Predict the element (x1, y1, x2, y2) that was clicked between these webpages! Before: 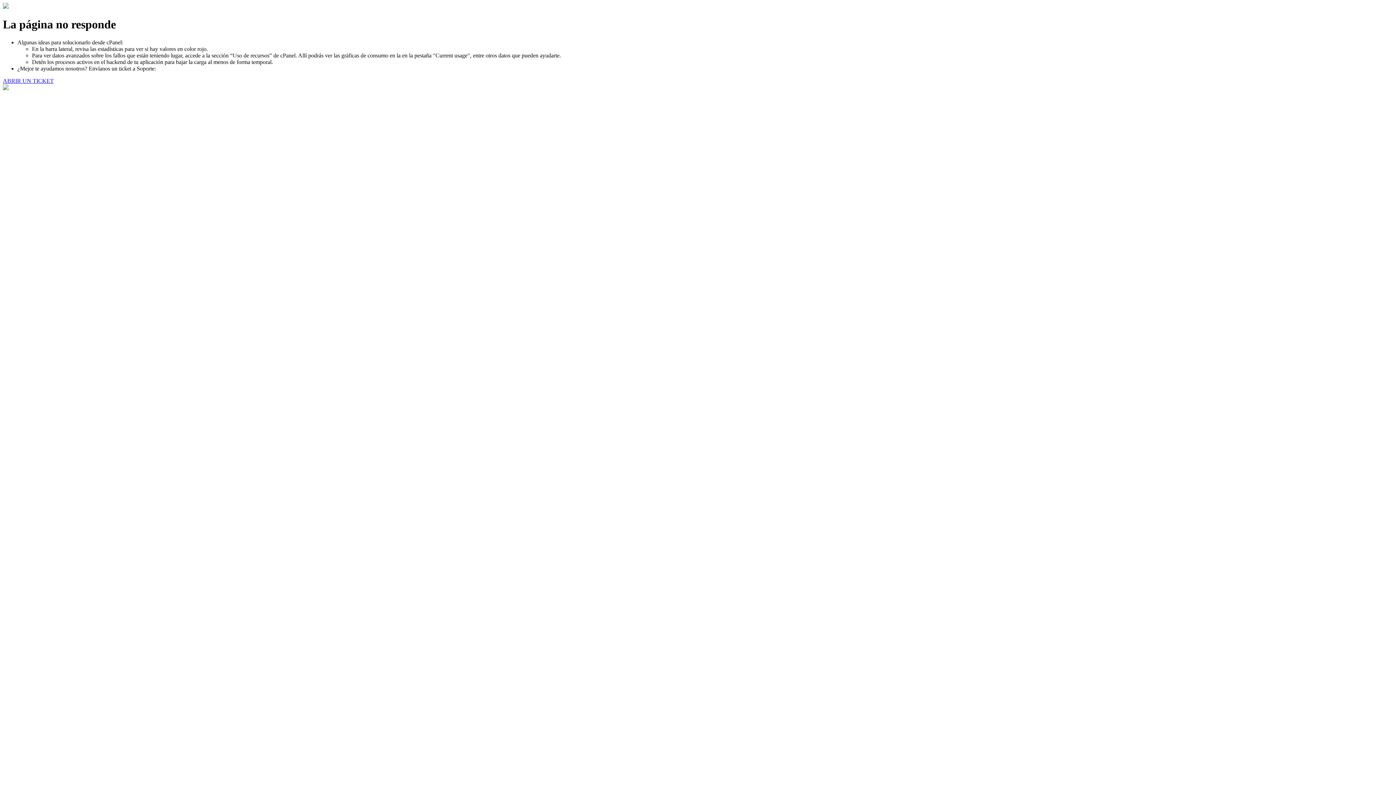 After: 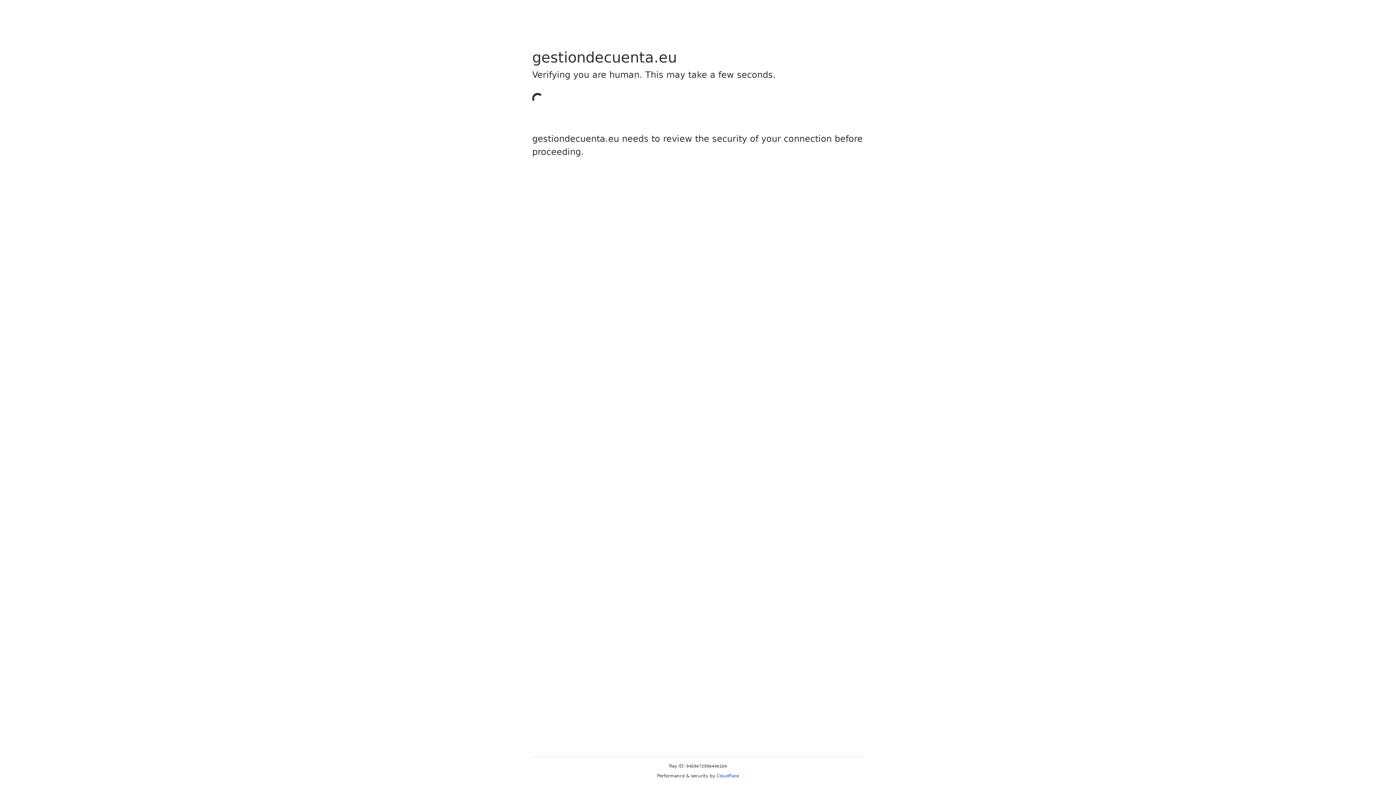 Action: bbox: (2, 77, 53, 83) label: ABRIR UN TICKET